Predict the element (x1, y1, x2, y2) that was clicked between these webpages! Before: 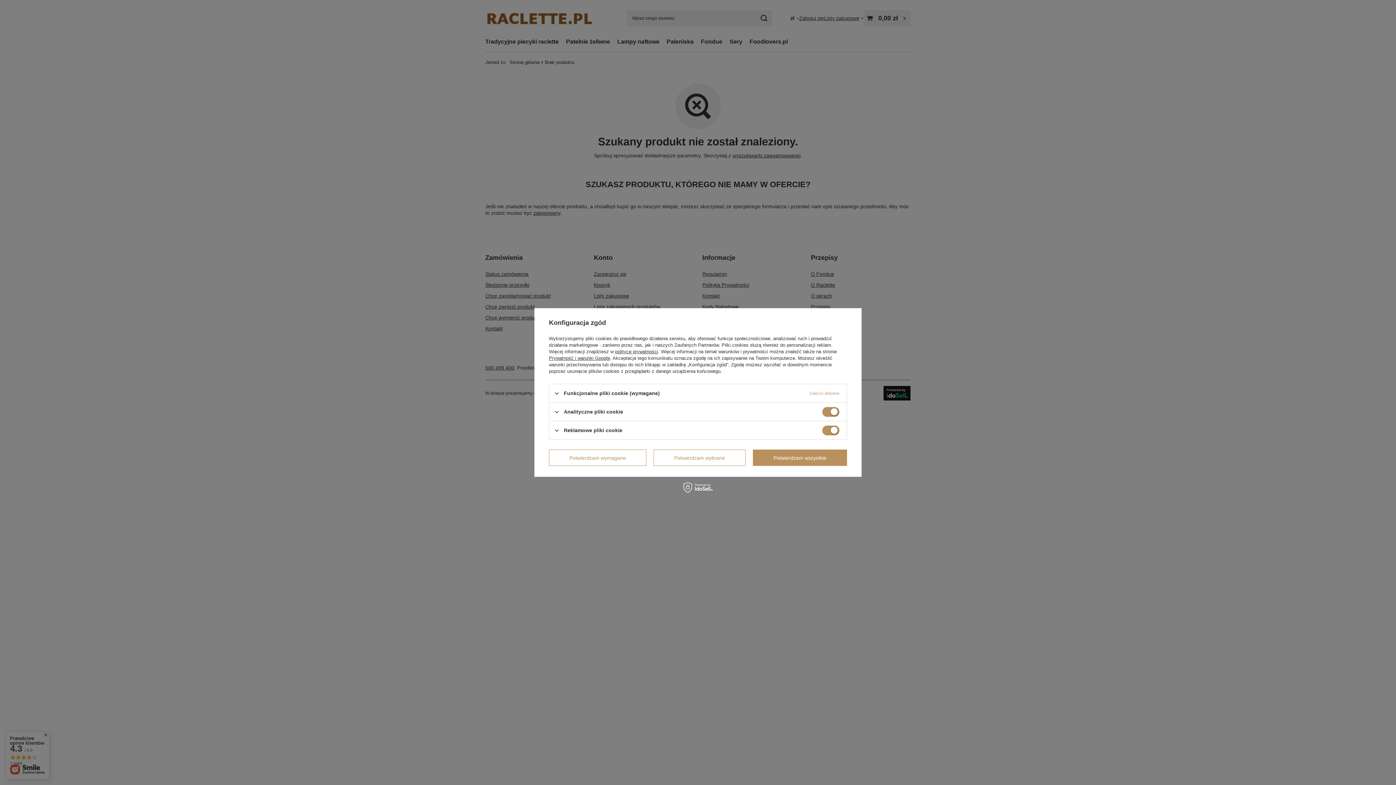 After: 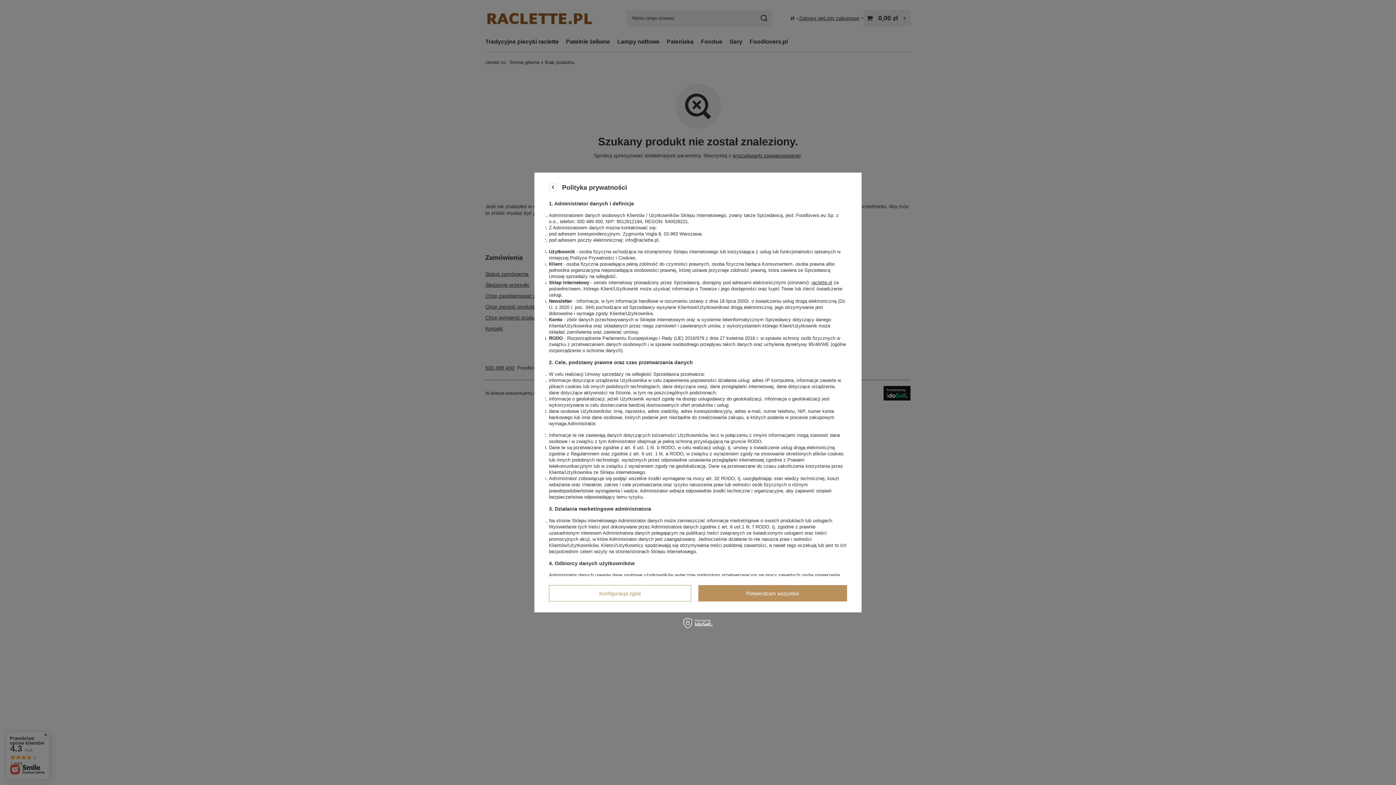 Action: bbox: (615, 349, 658, 354) label: polityce prywatności